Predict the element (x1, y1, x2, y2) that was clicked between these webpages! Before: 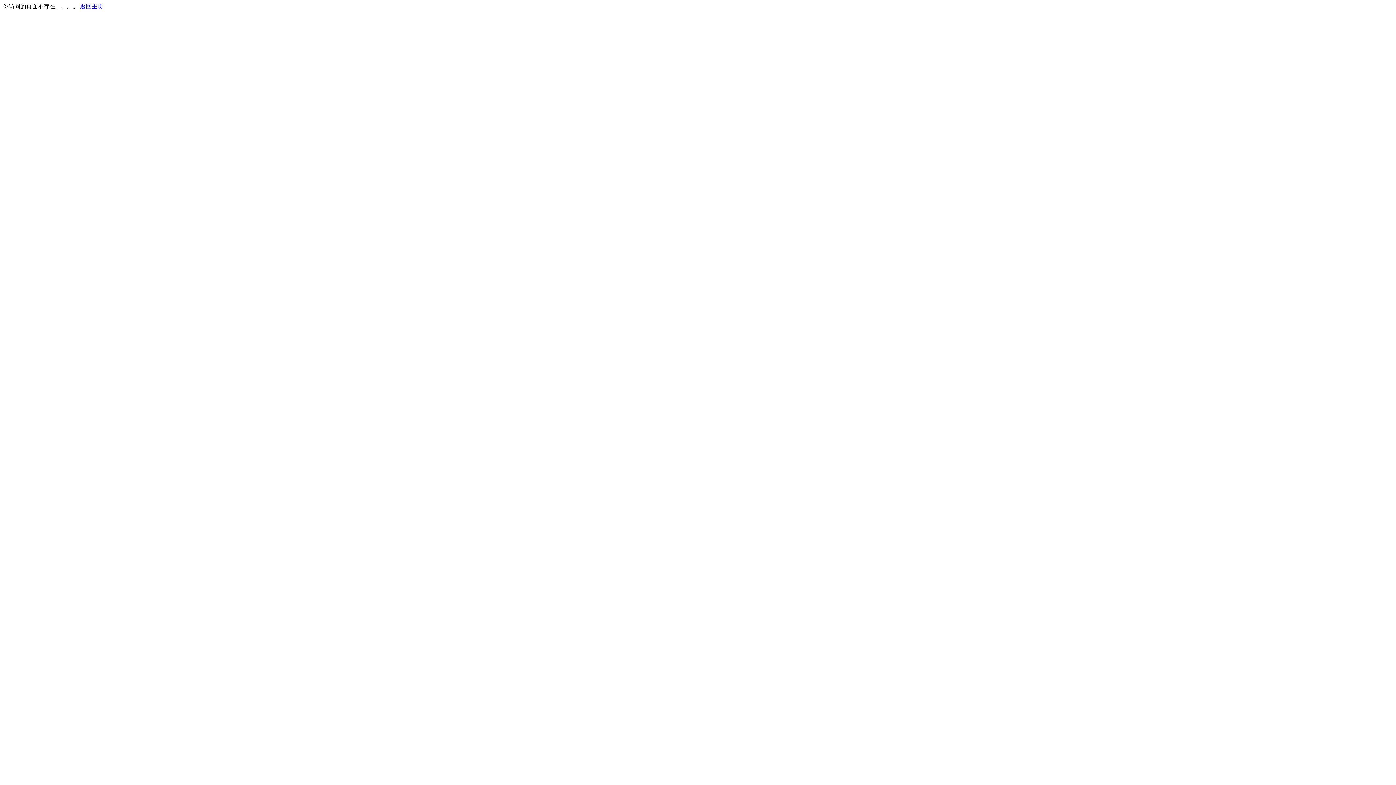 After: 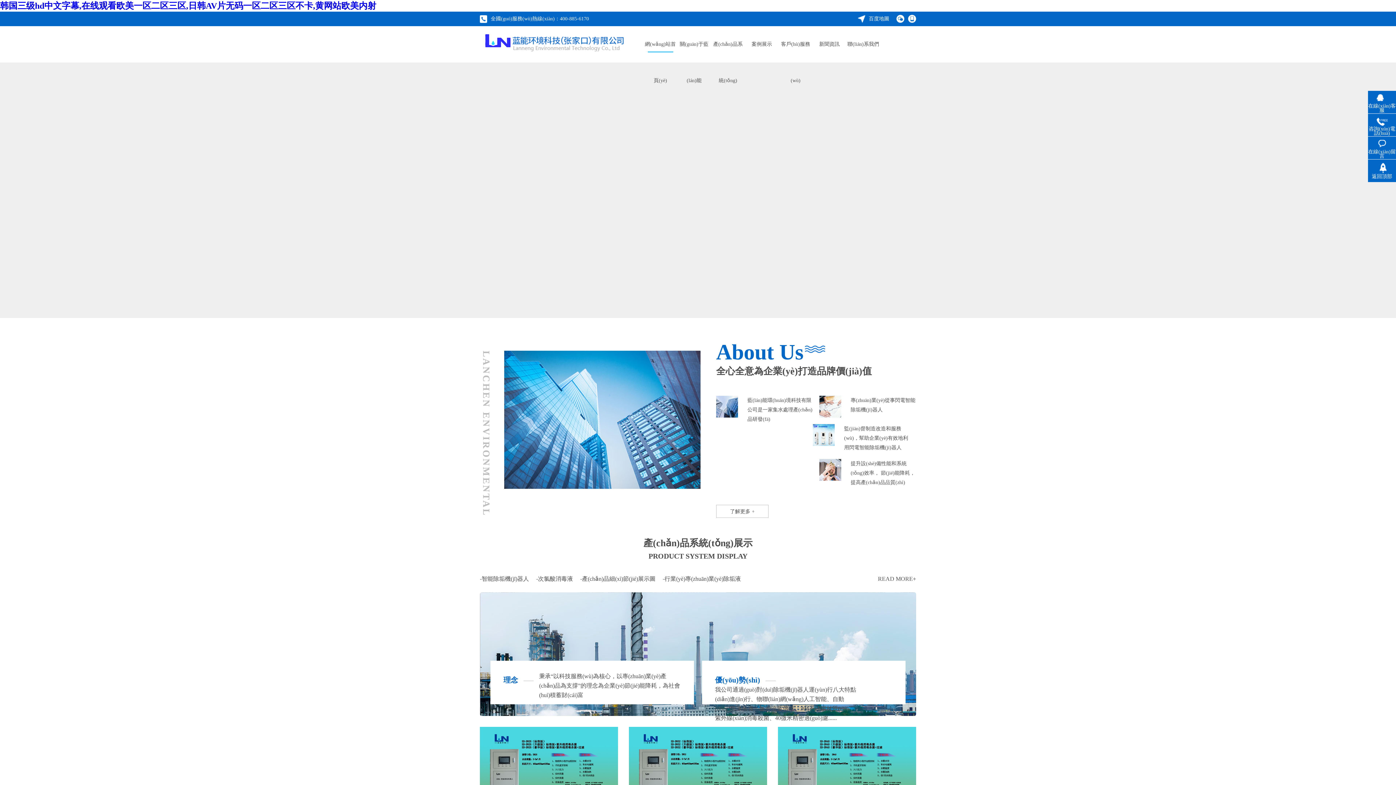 Action: label: 返回主页 bbox: (80, 3, 103, 9)